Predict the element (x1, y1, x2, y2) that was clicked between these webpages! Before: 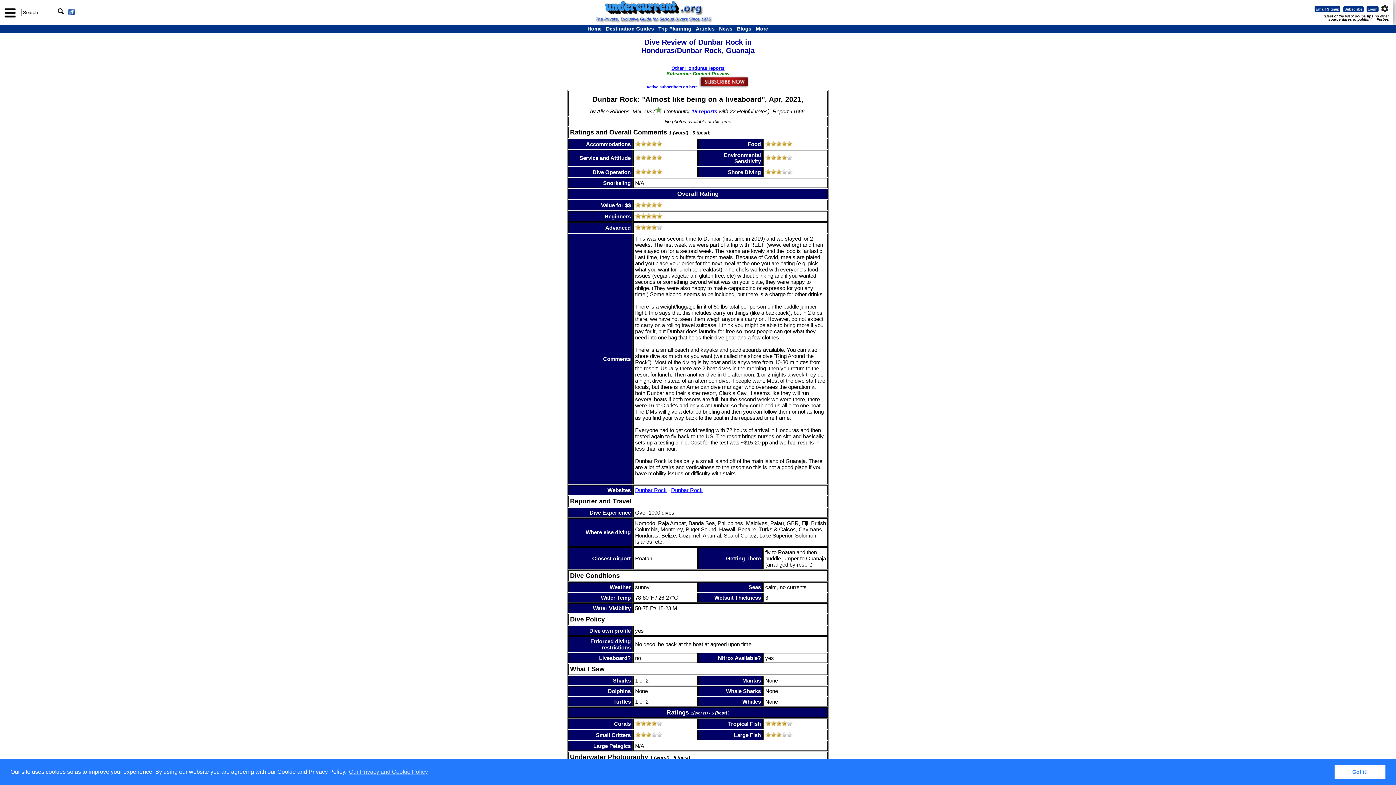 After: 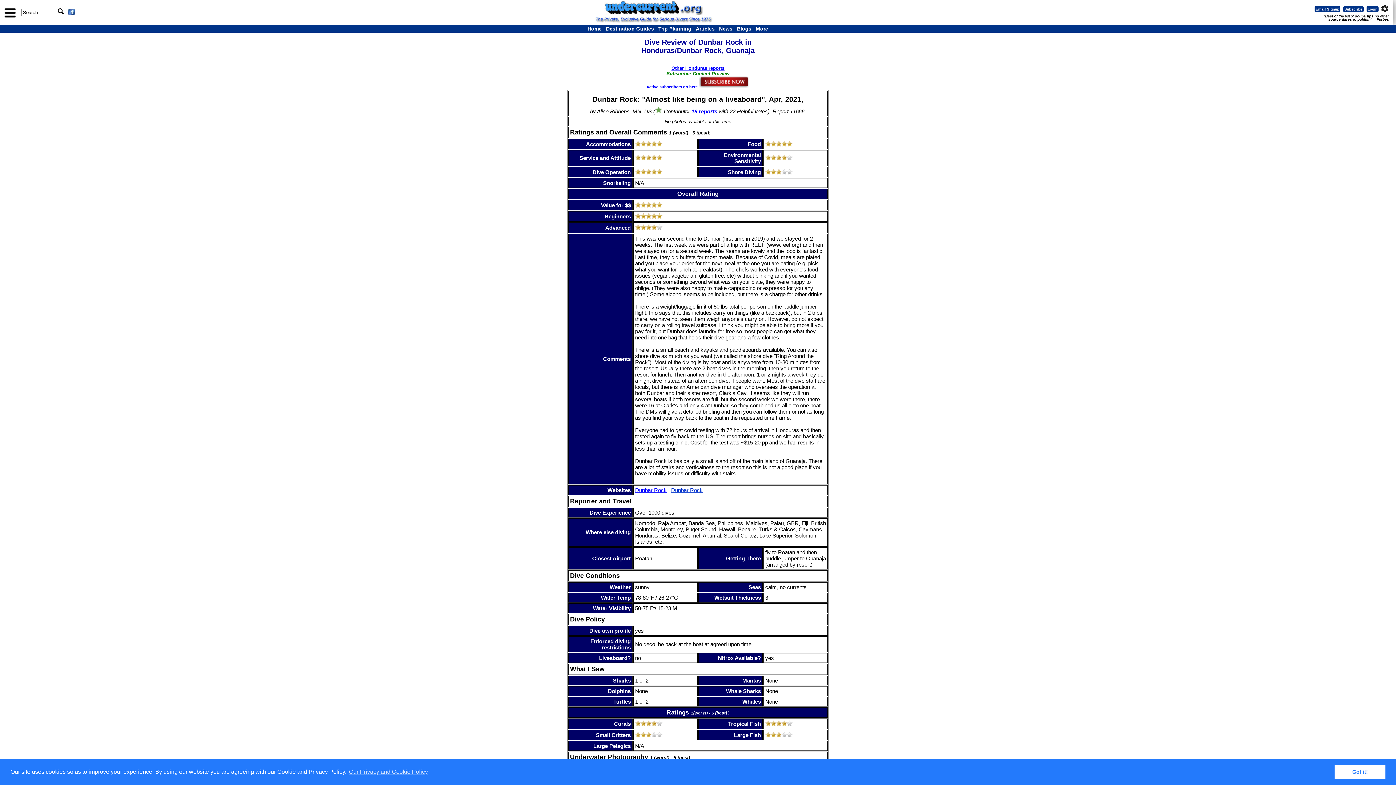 Action: label: Dunbar Rock bbox: (671, 487, 702, 493)